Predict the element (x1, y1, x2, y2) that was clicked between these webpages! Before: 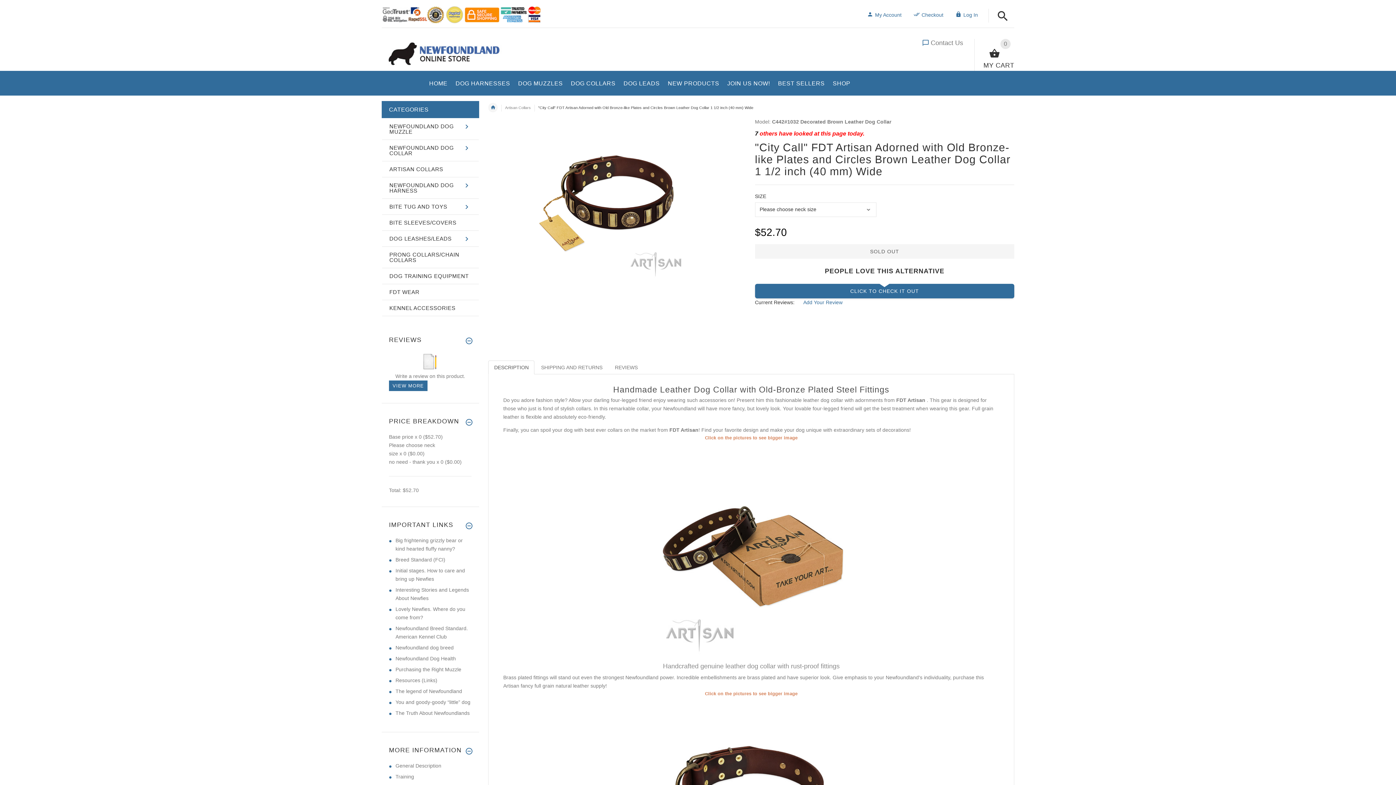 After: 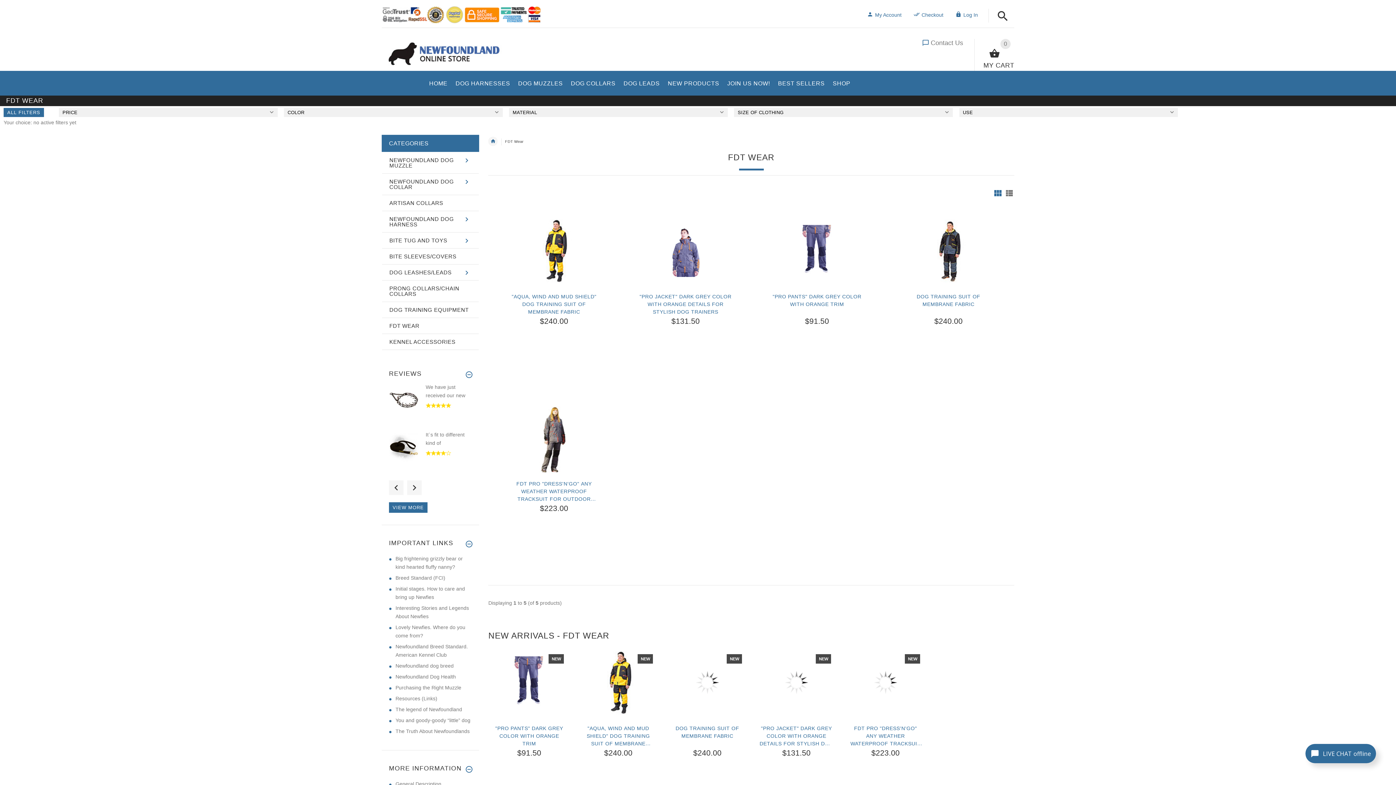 Action: bbox: (382, 284, 478, 300) label: FDT WEAR